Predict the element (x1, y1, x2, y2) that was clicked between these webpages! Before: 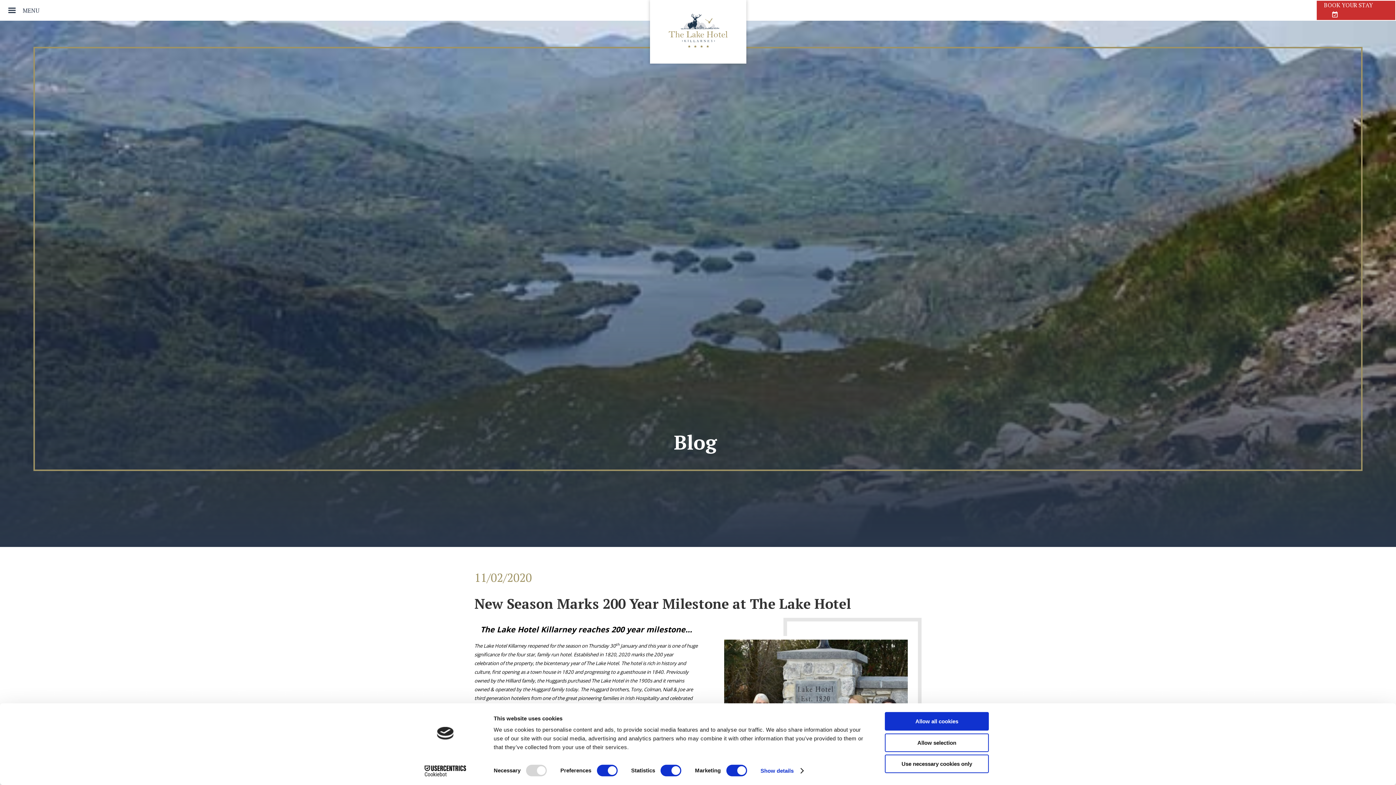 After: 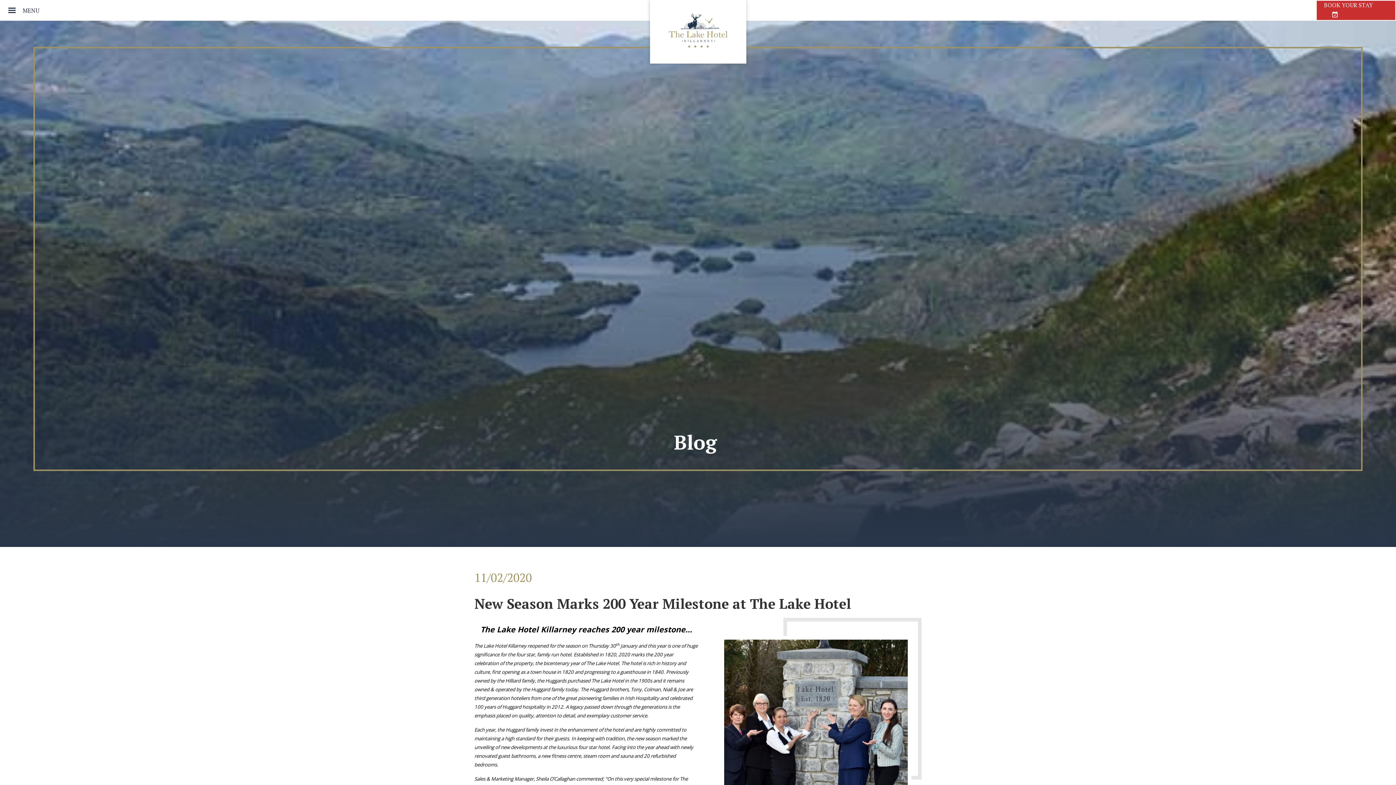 Action: label: Allow all cookies bbox: (885, 712, 989, 731)